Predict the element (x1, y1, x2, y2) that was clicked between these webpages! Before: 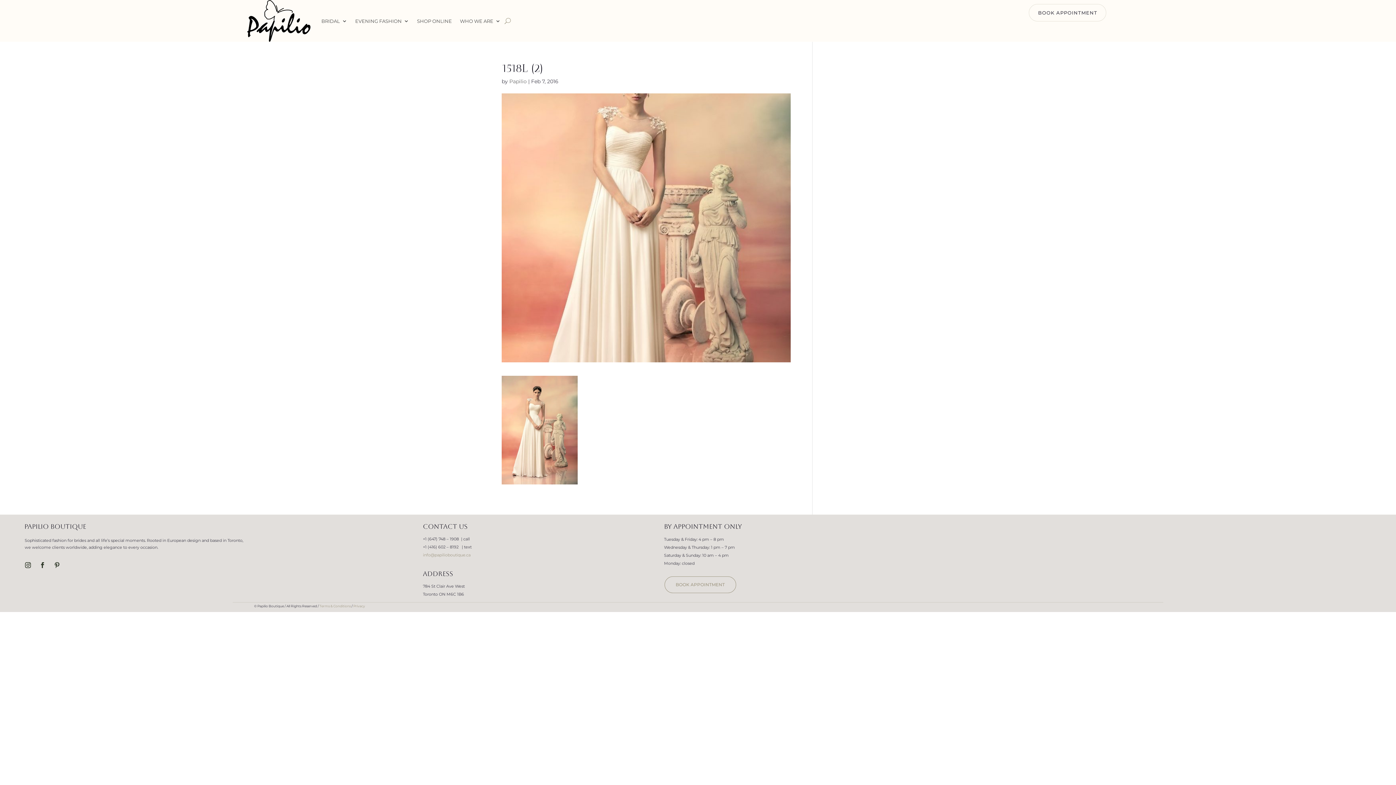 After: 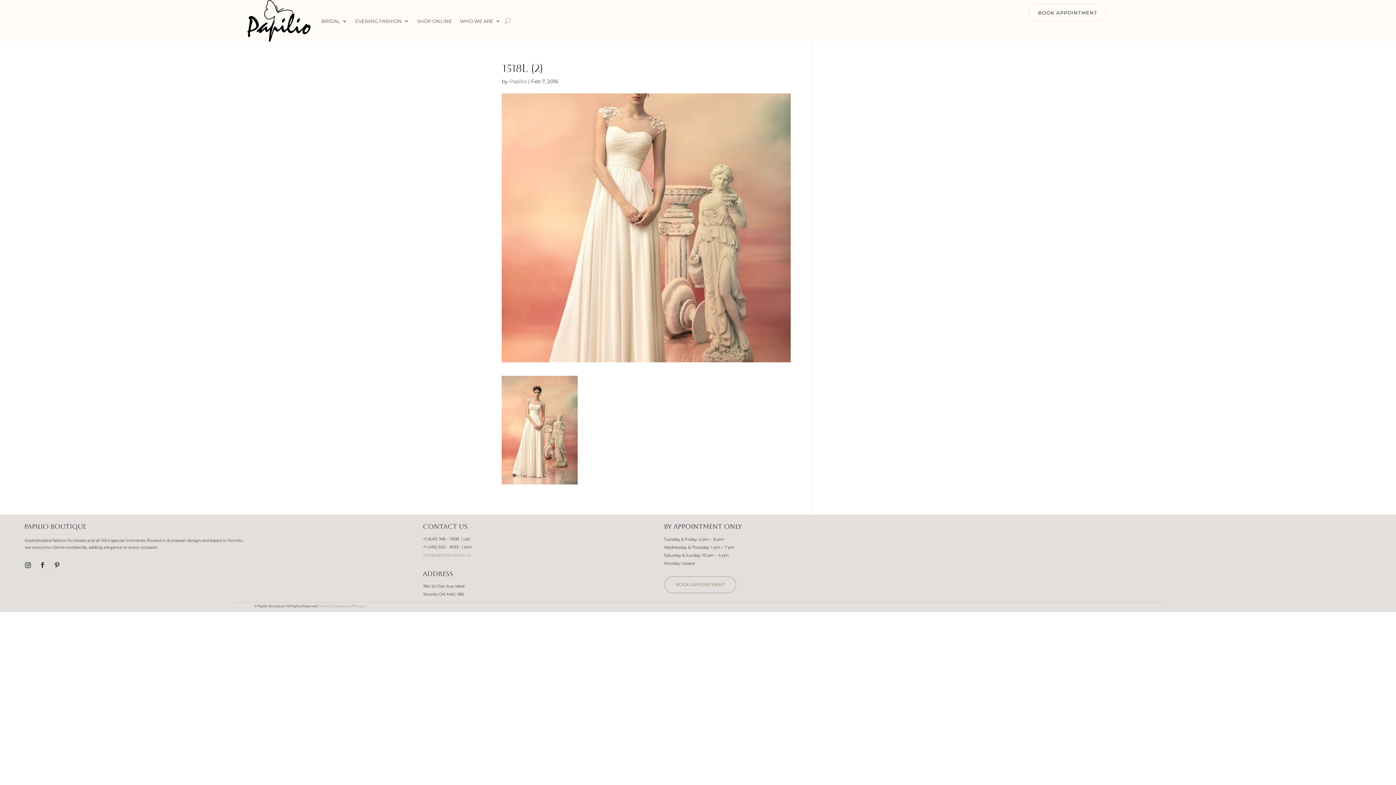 Action: bbox: (353, 604, 365, 608) label: Privacy